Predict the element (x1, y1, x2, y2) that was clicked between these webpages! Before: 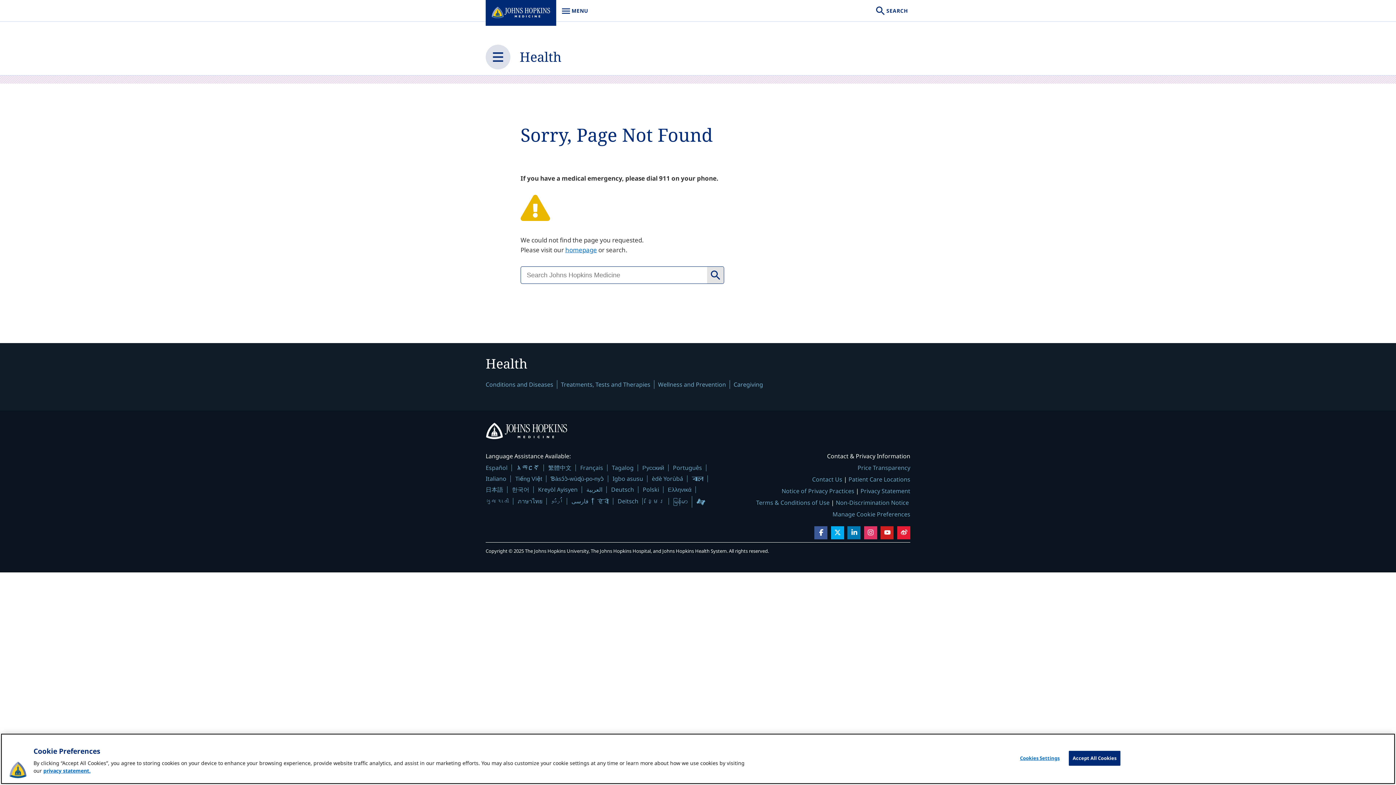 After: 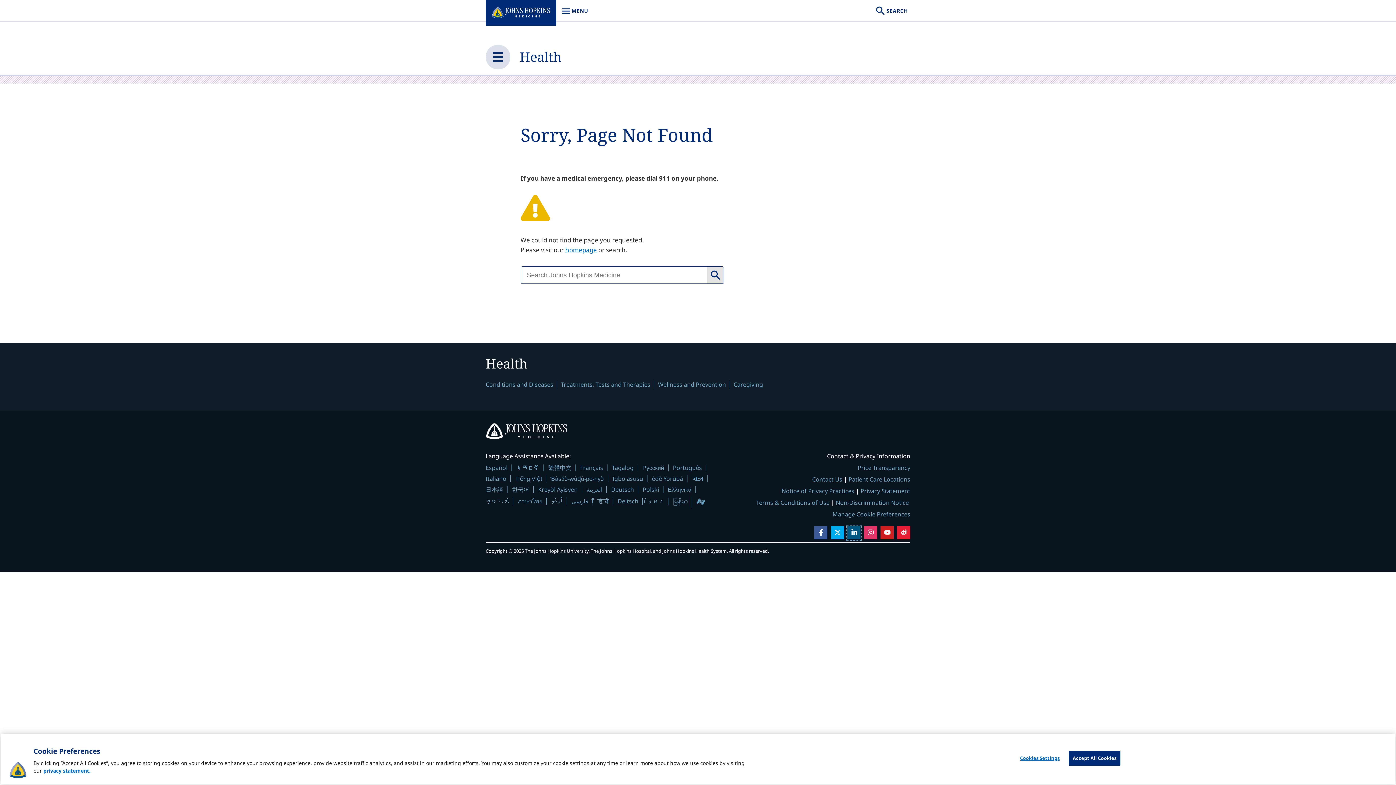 Action: label: Follow Johns Hopkins Medicine on Linkedin bbox: (847, 526, 860, 539)